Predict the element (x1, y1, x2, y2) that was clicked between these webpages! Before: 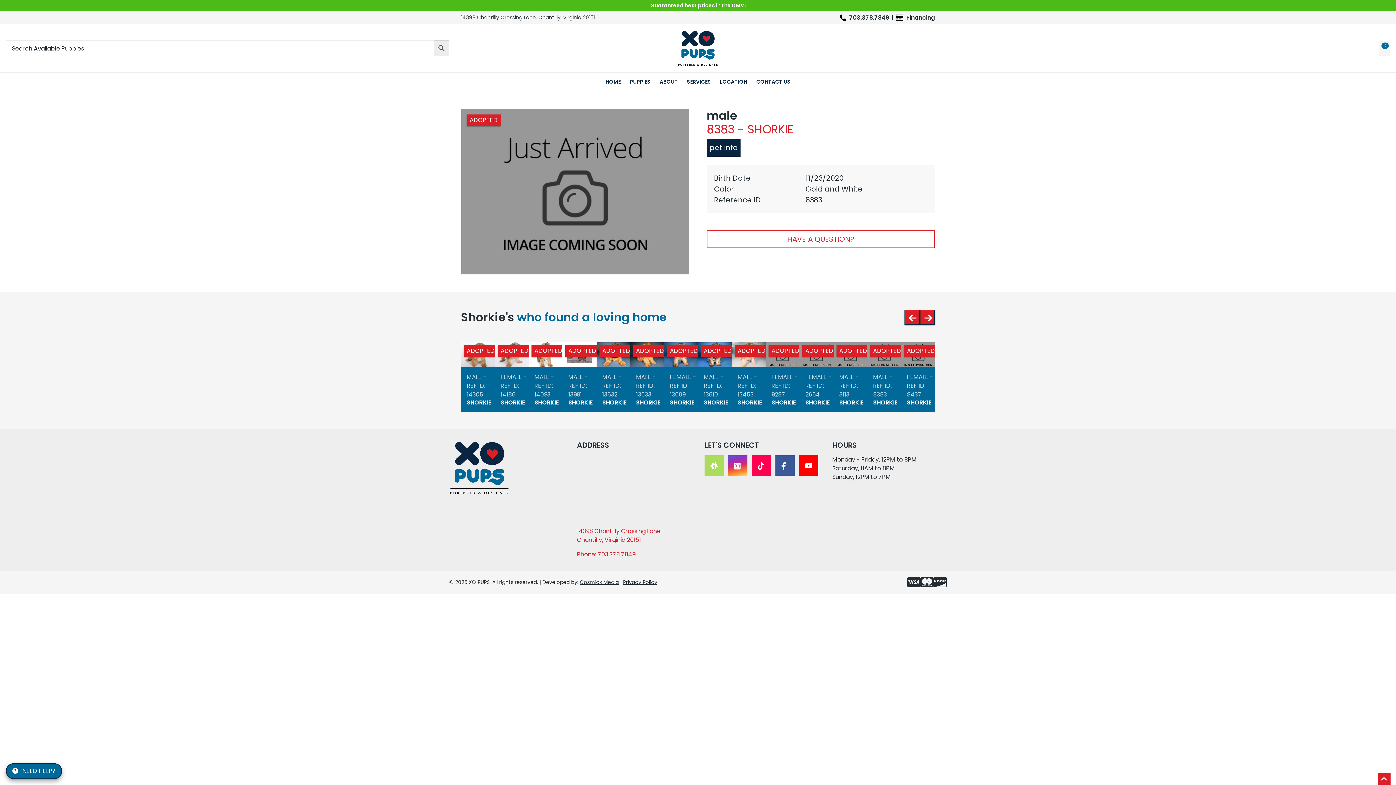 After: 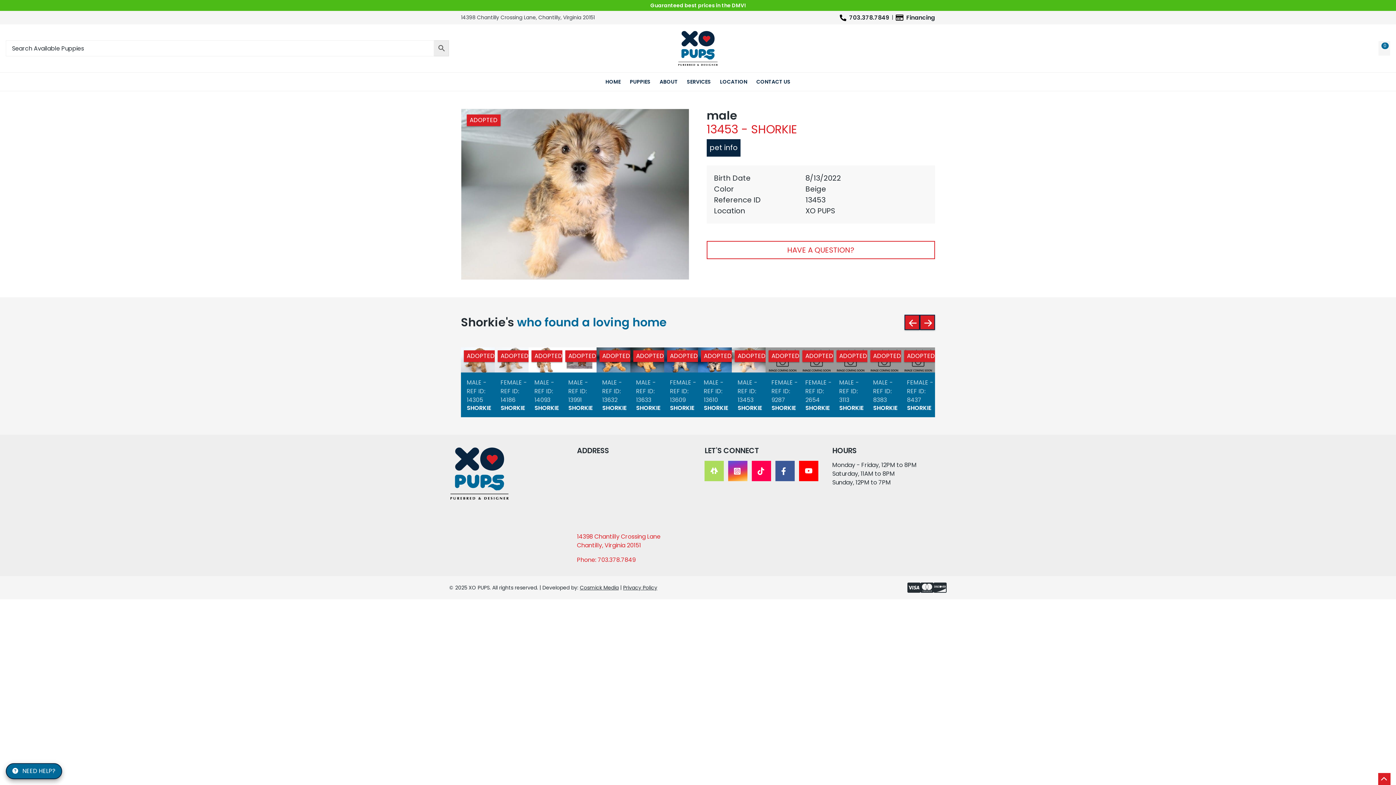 Action: bbox: (737, 398, 762, 407) label: SHORKIE